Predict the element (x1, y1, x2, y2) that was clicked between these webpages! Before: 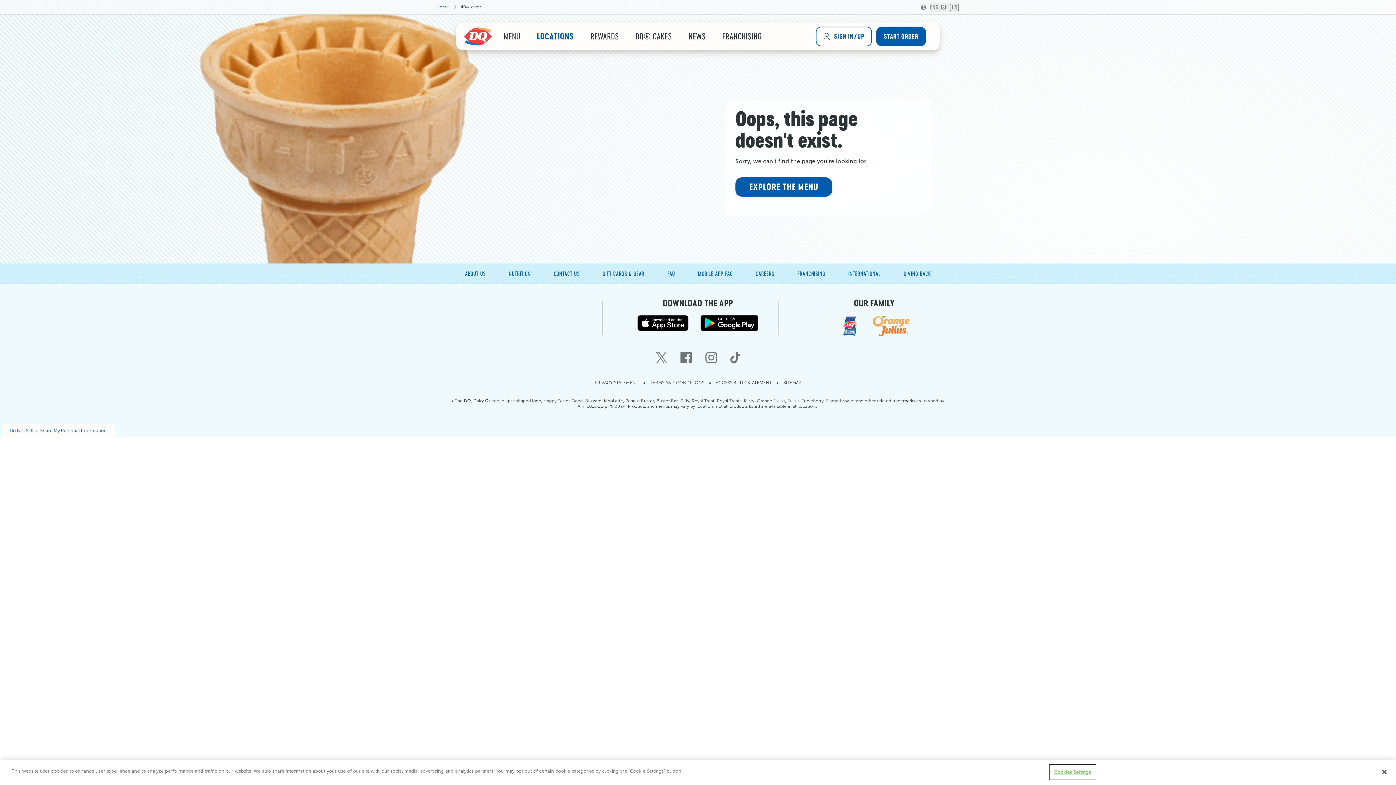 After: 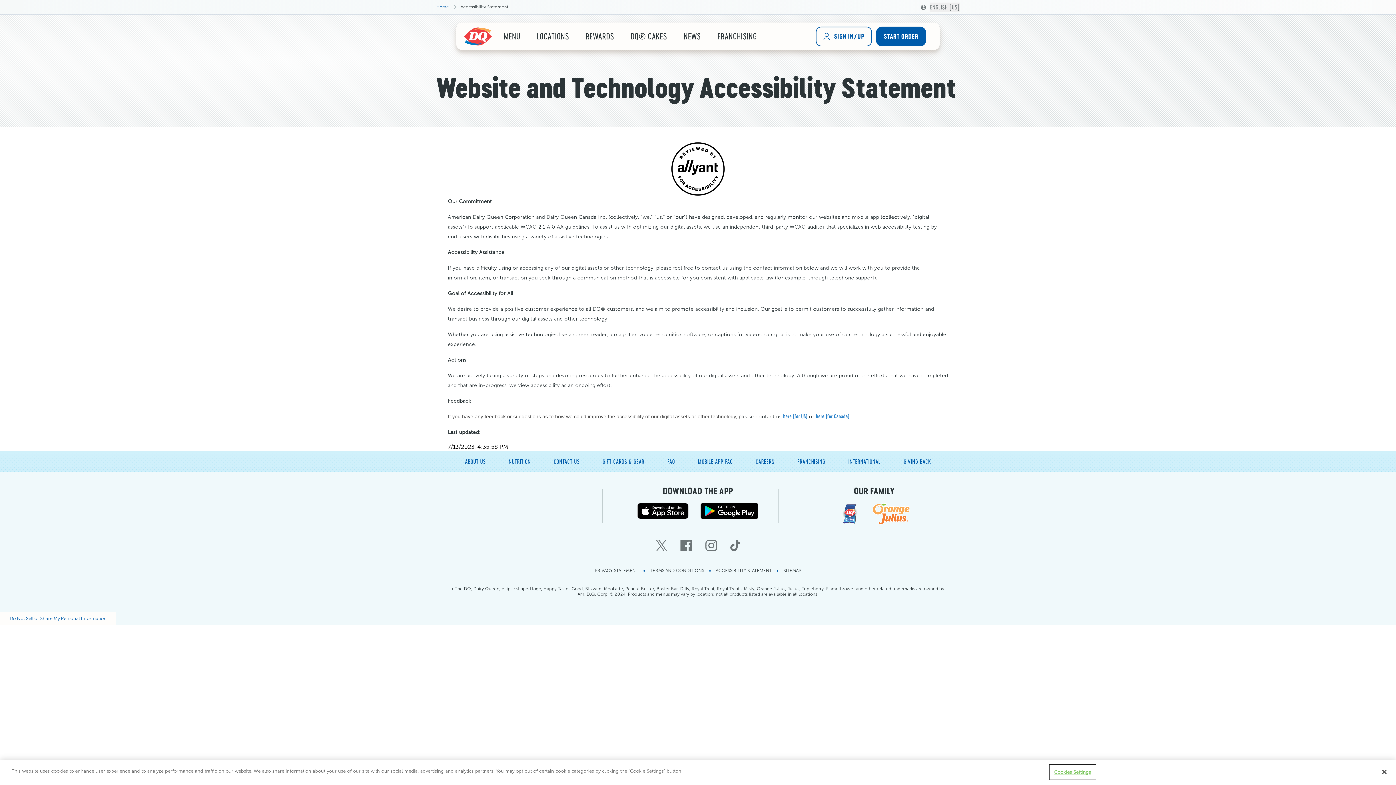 Action: label: ACCESSIBILITY STATEMENT bbox: (715, 380, 772, 385)